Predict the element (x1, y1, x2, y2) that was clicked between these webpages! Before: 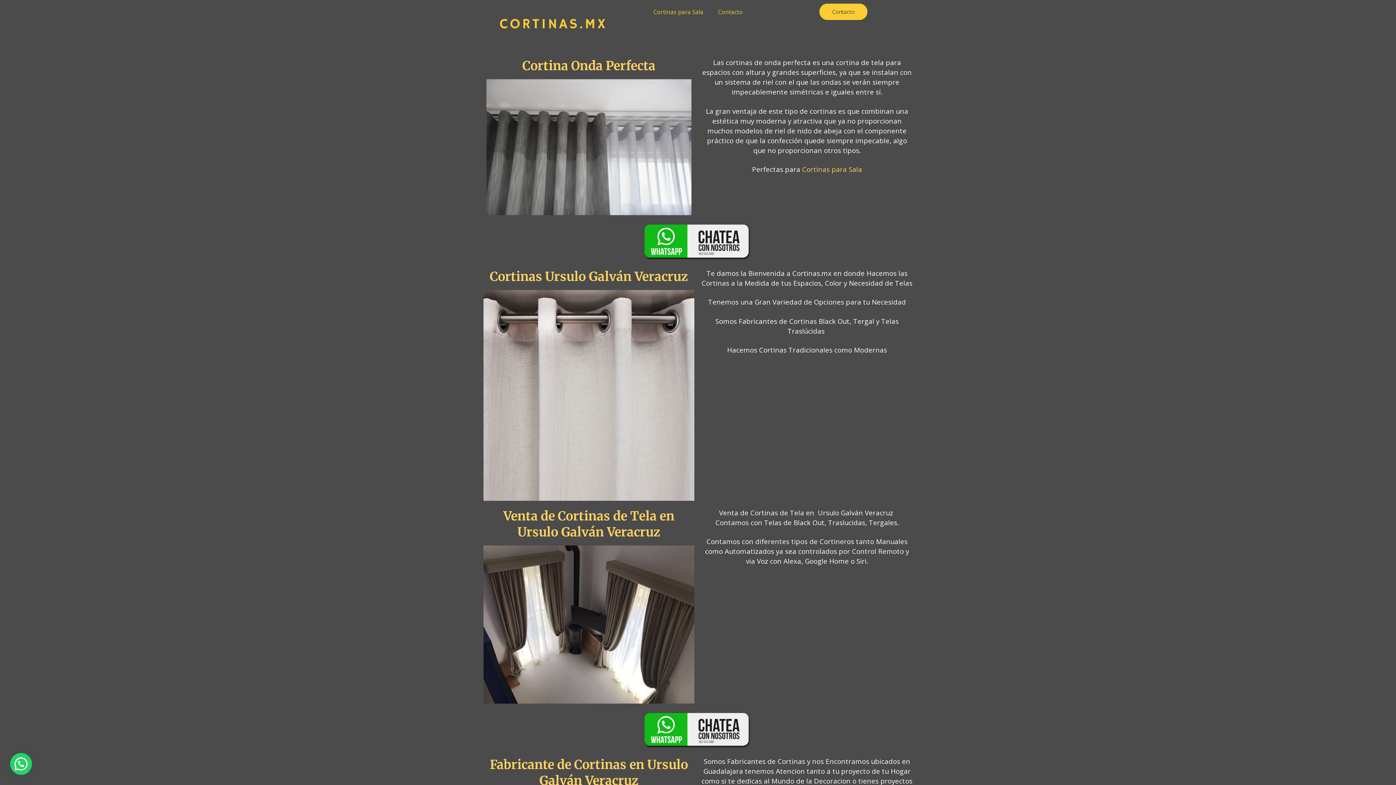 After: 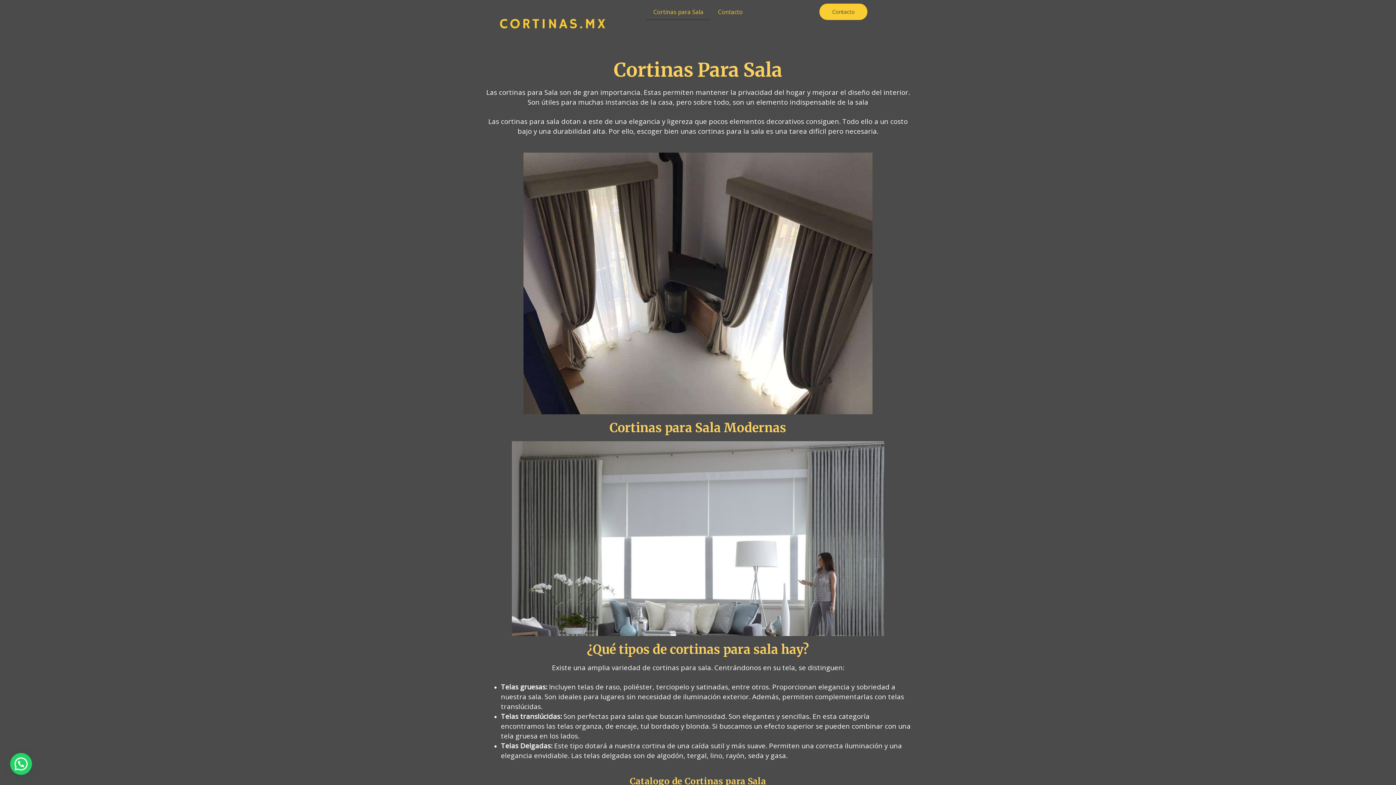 Action: label: Cortinas para Sala bbox: (802, 164, 862, 173)